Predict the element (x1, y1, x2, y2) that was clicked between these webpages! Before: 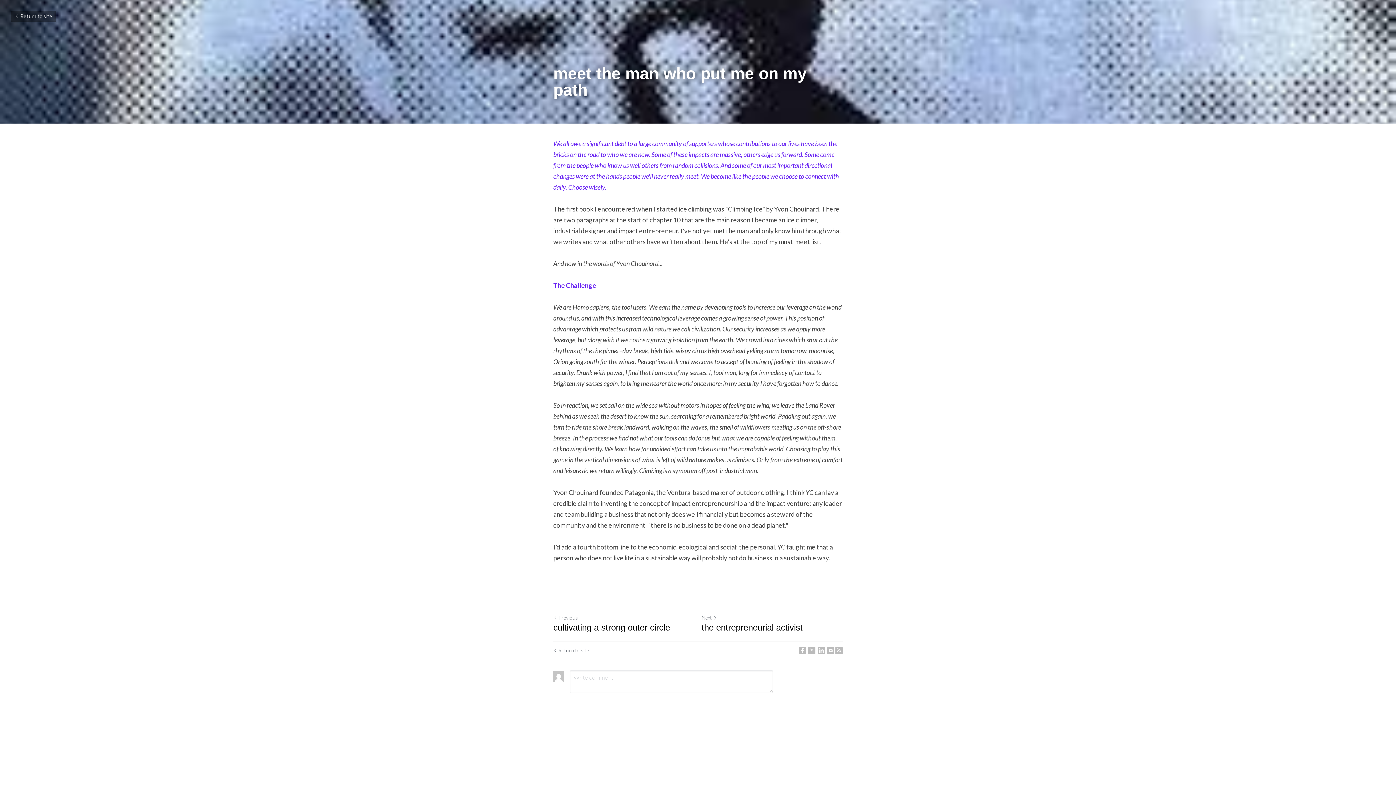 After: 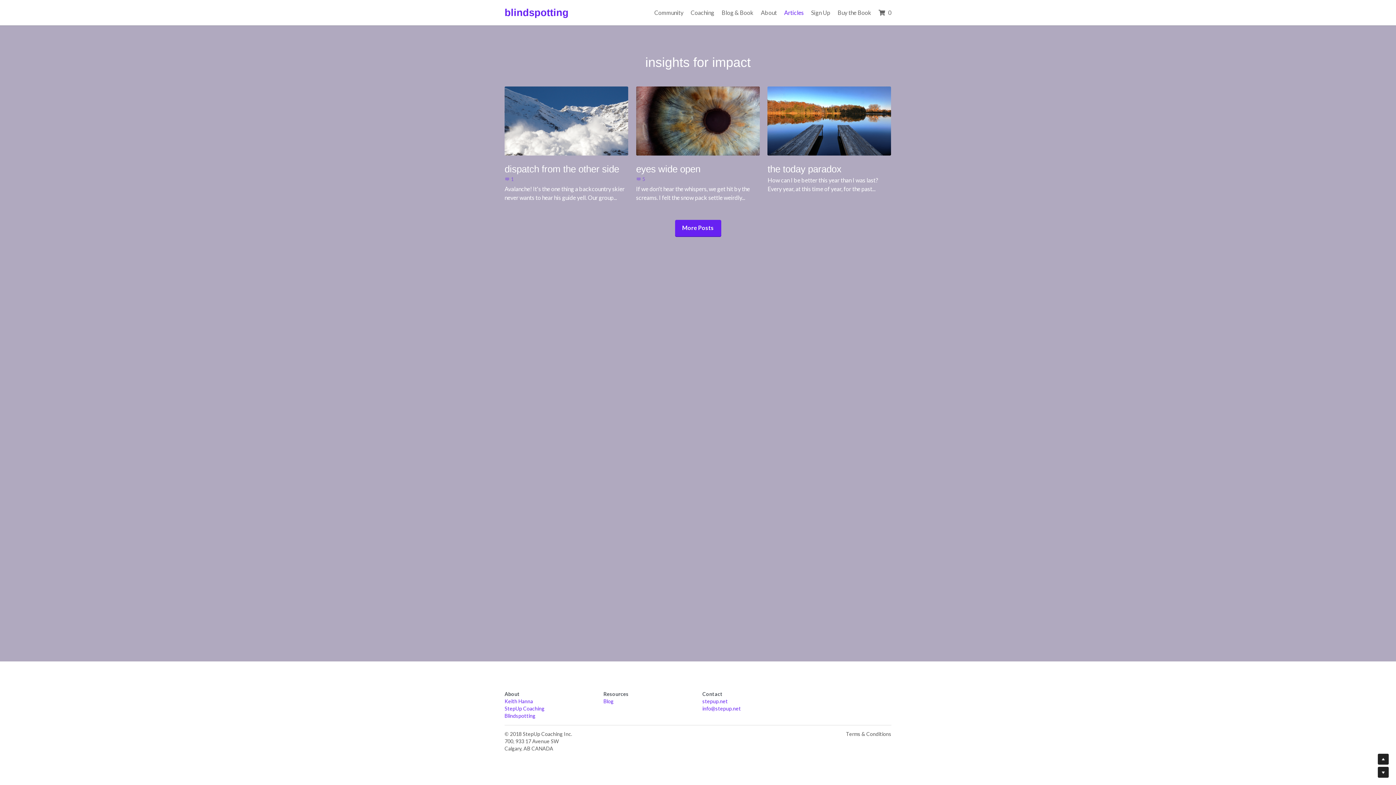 Action: label: Return to site bbox: (10, 10, 56, 21)